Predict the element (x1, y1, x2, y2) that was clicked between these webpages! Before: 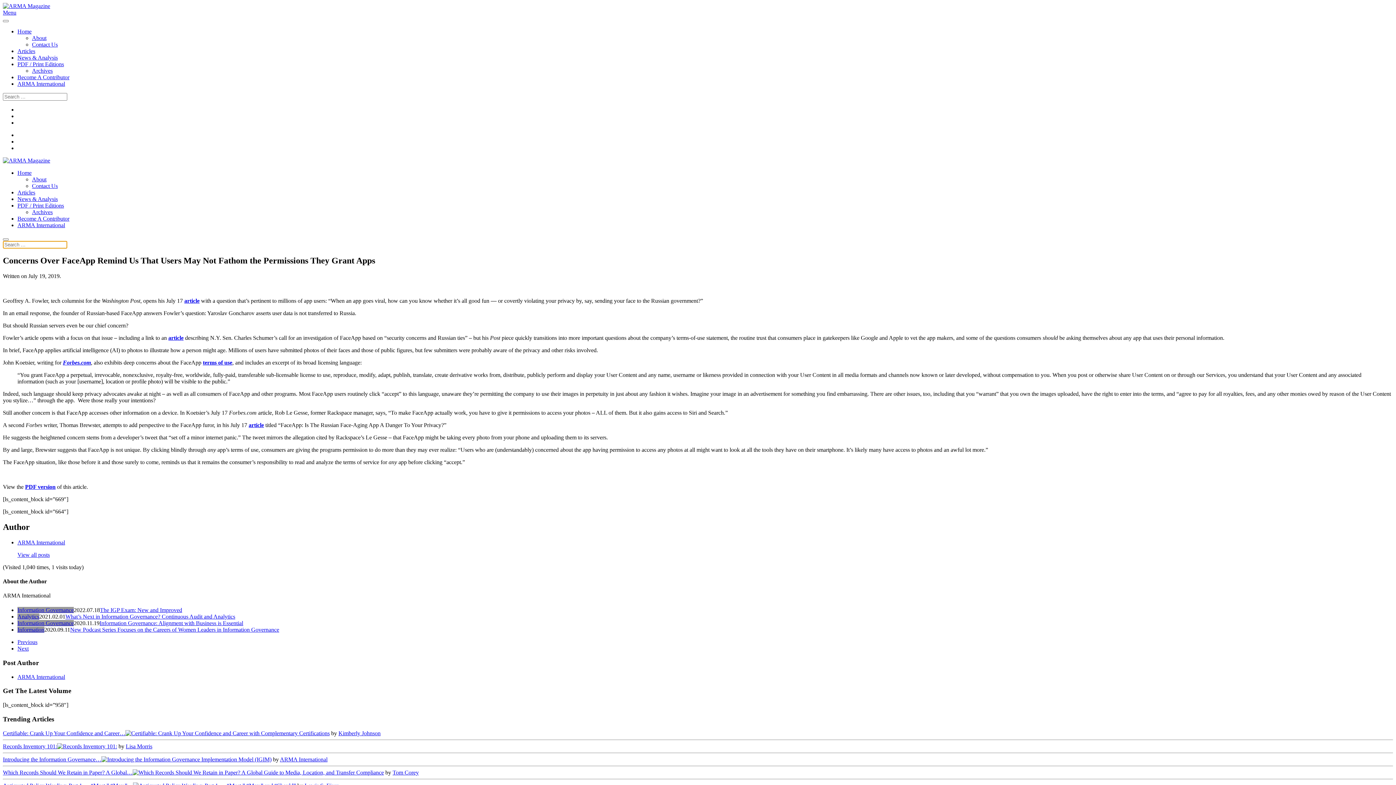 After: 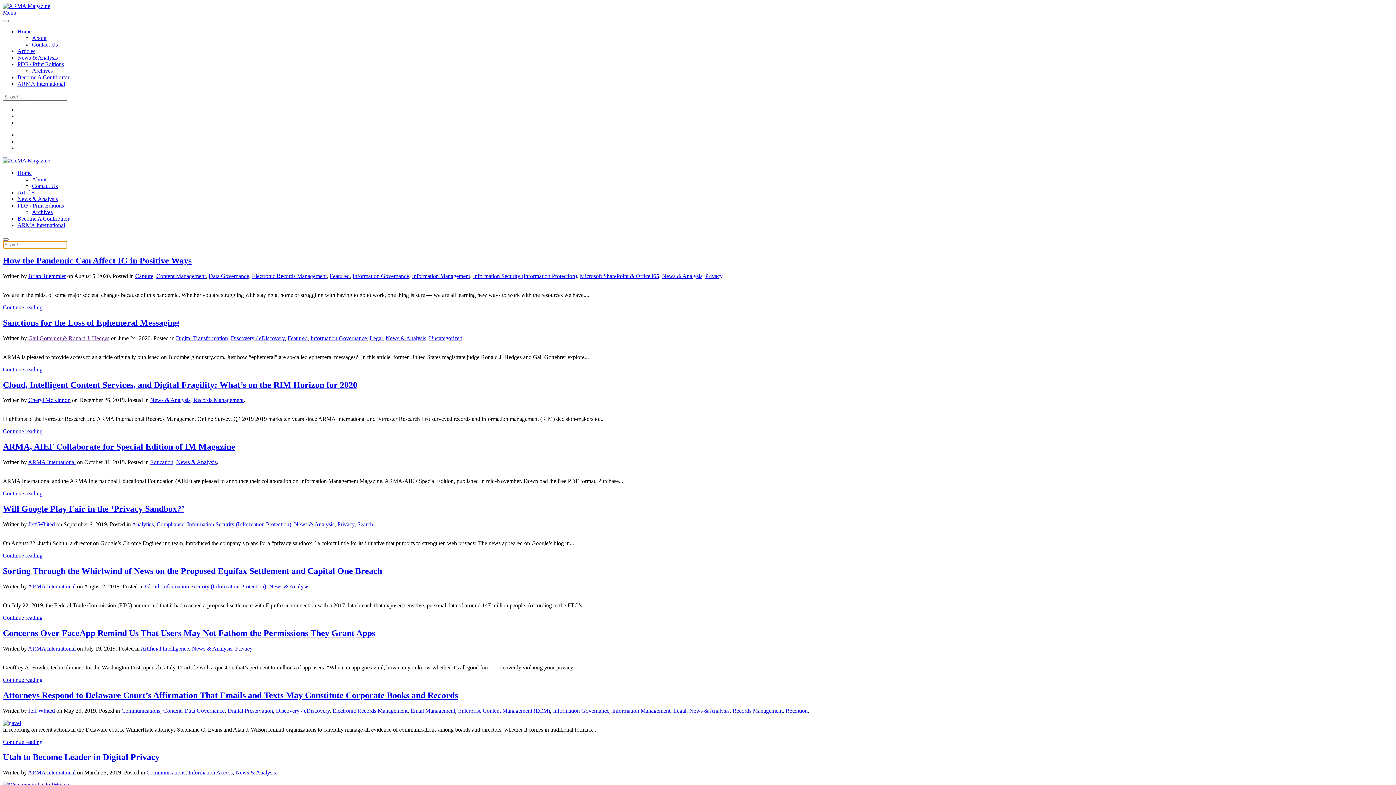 Action: label: News & Analysis bbox: (17, 54, 57, 60)